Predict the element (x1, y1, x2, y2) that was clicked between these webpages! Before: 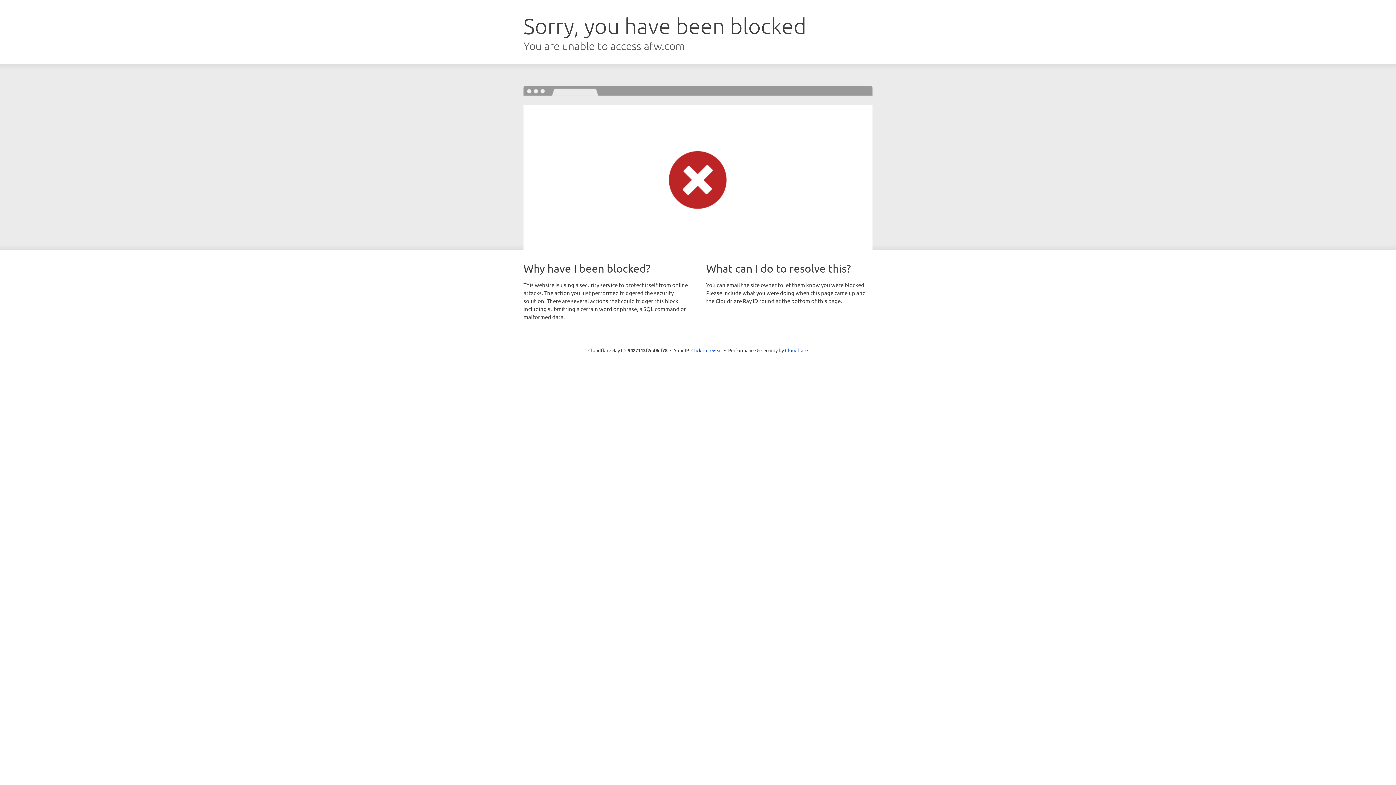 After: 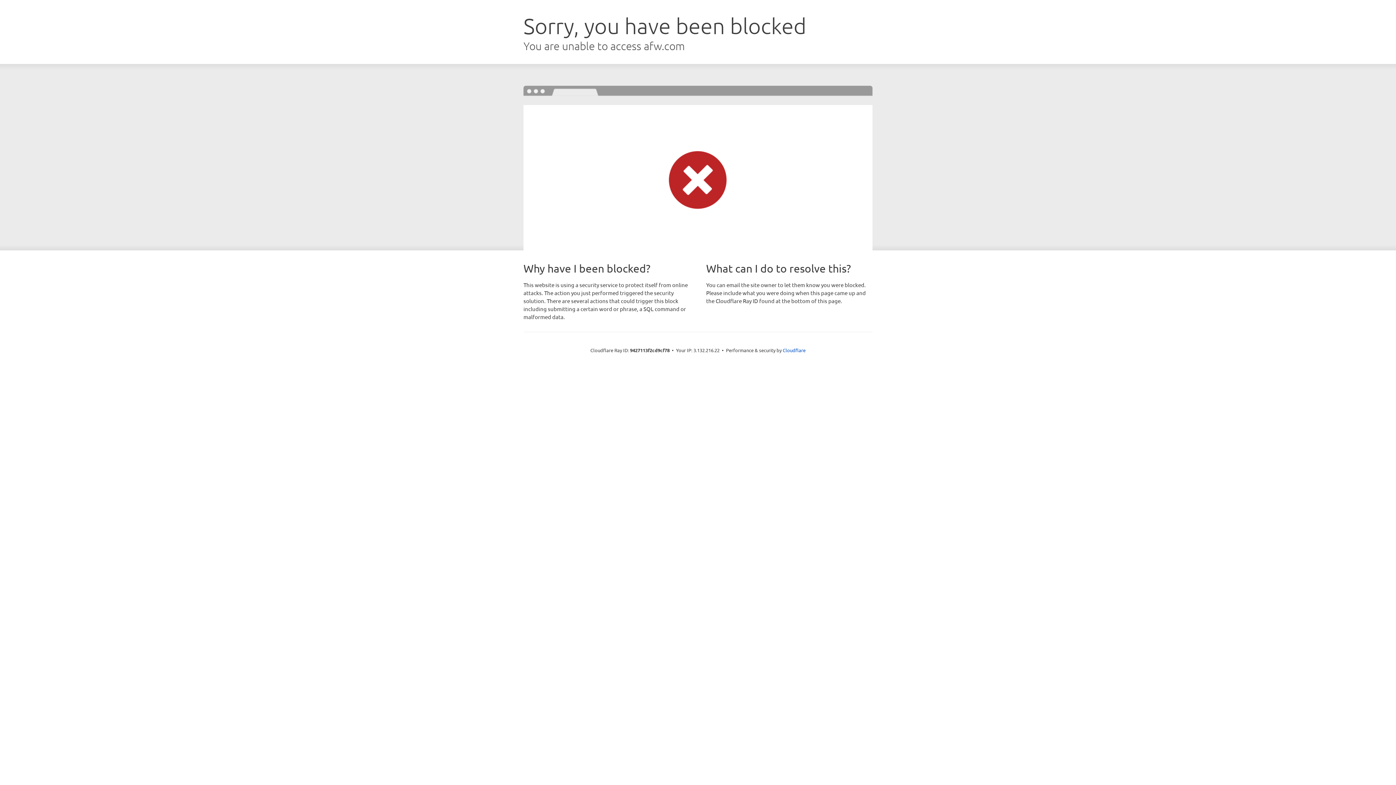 Action: label: Click to reveal bbox: (691, 346, 722, 353)